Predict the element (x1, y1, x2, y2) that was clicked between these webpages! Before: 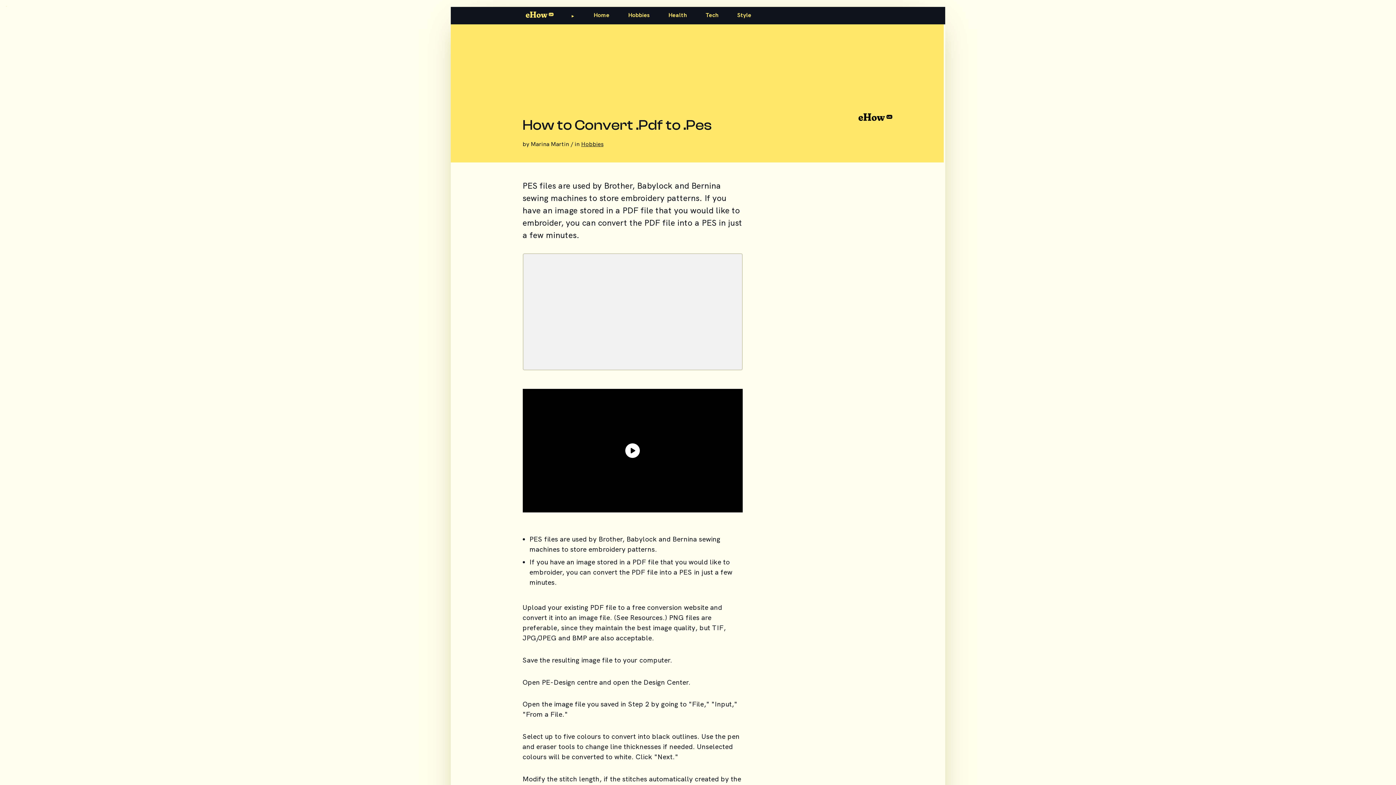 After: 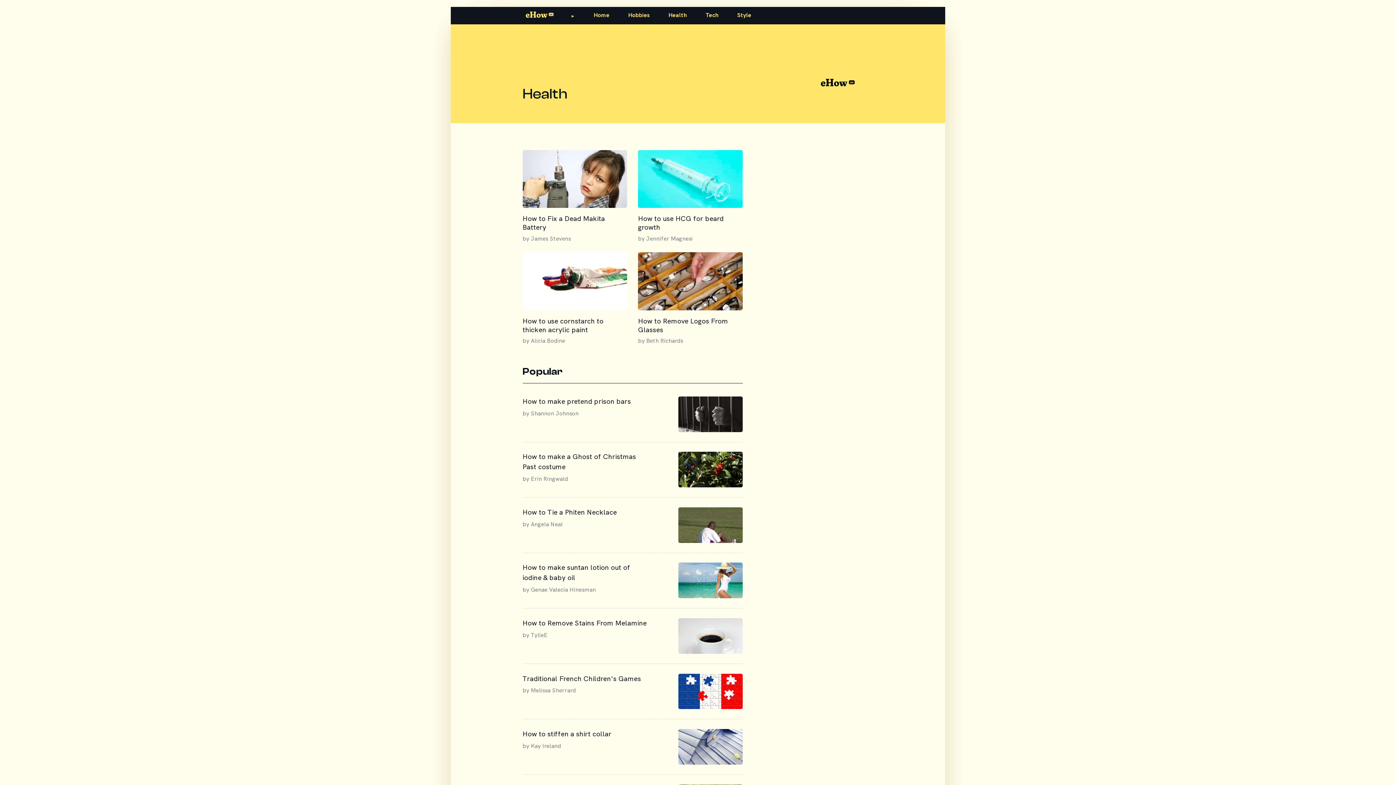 Action: bbox: (668, 11, 687, 19) label: Health